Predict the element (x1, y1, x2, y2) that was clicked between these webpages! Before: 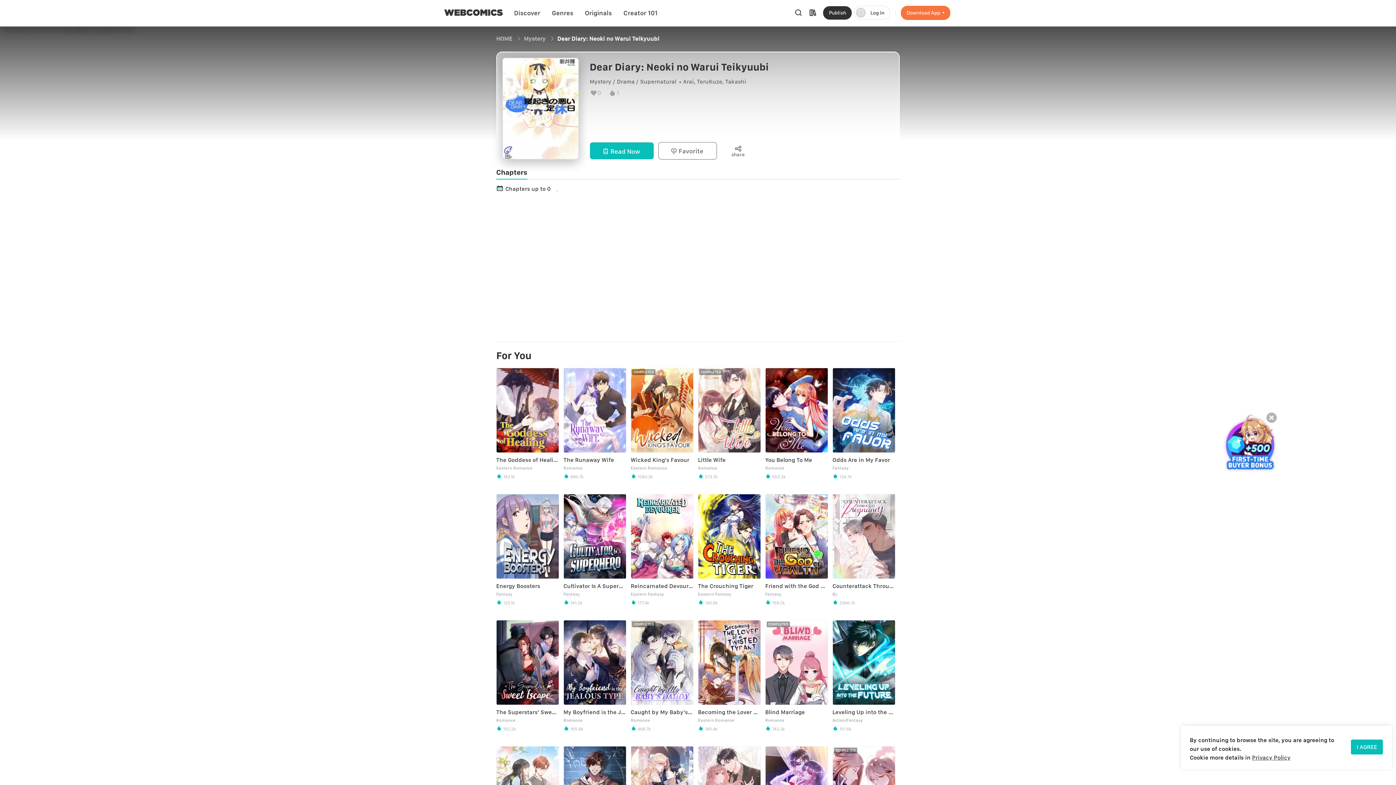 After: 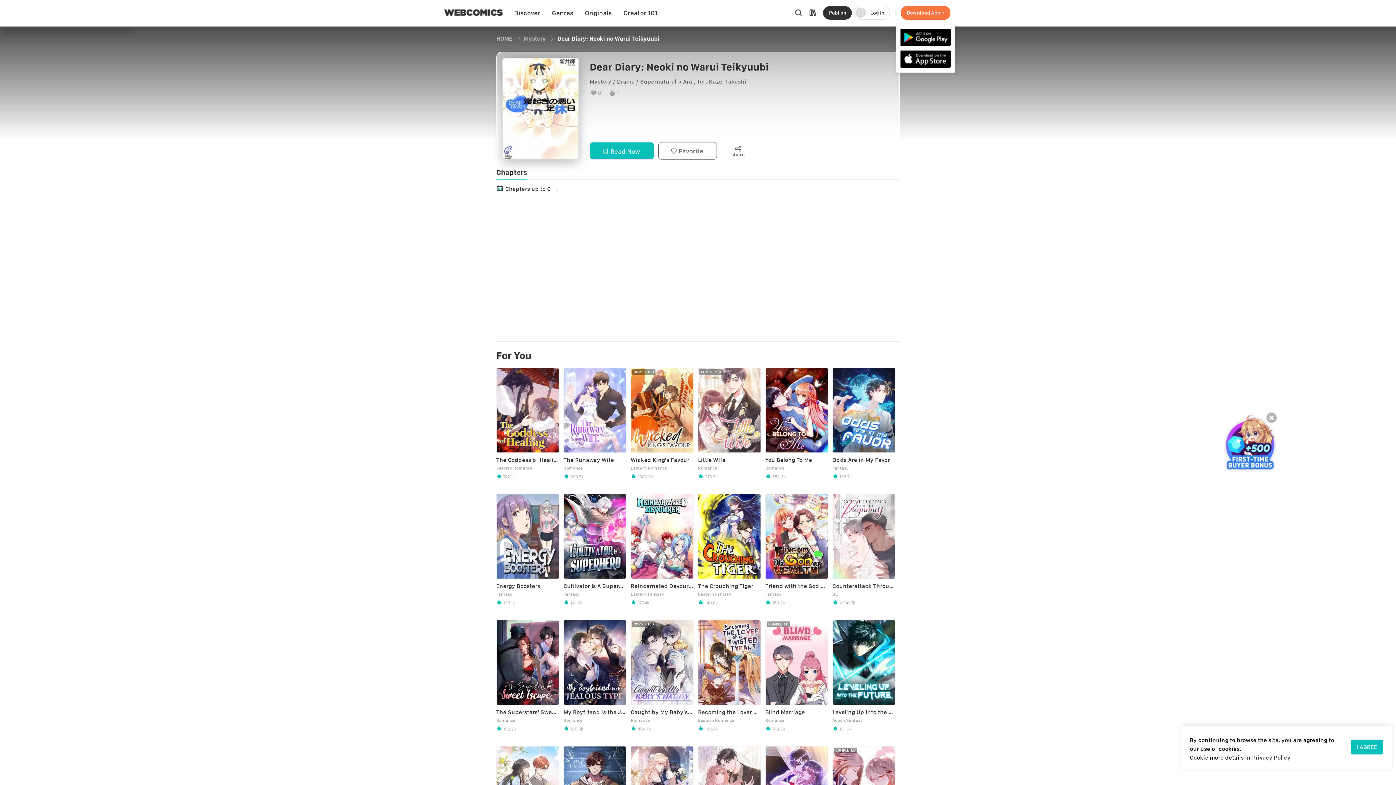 Action: bbox: (901, 5, 950, 19) label: Download App